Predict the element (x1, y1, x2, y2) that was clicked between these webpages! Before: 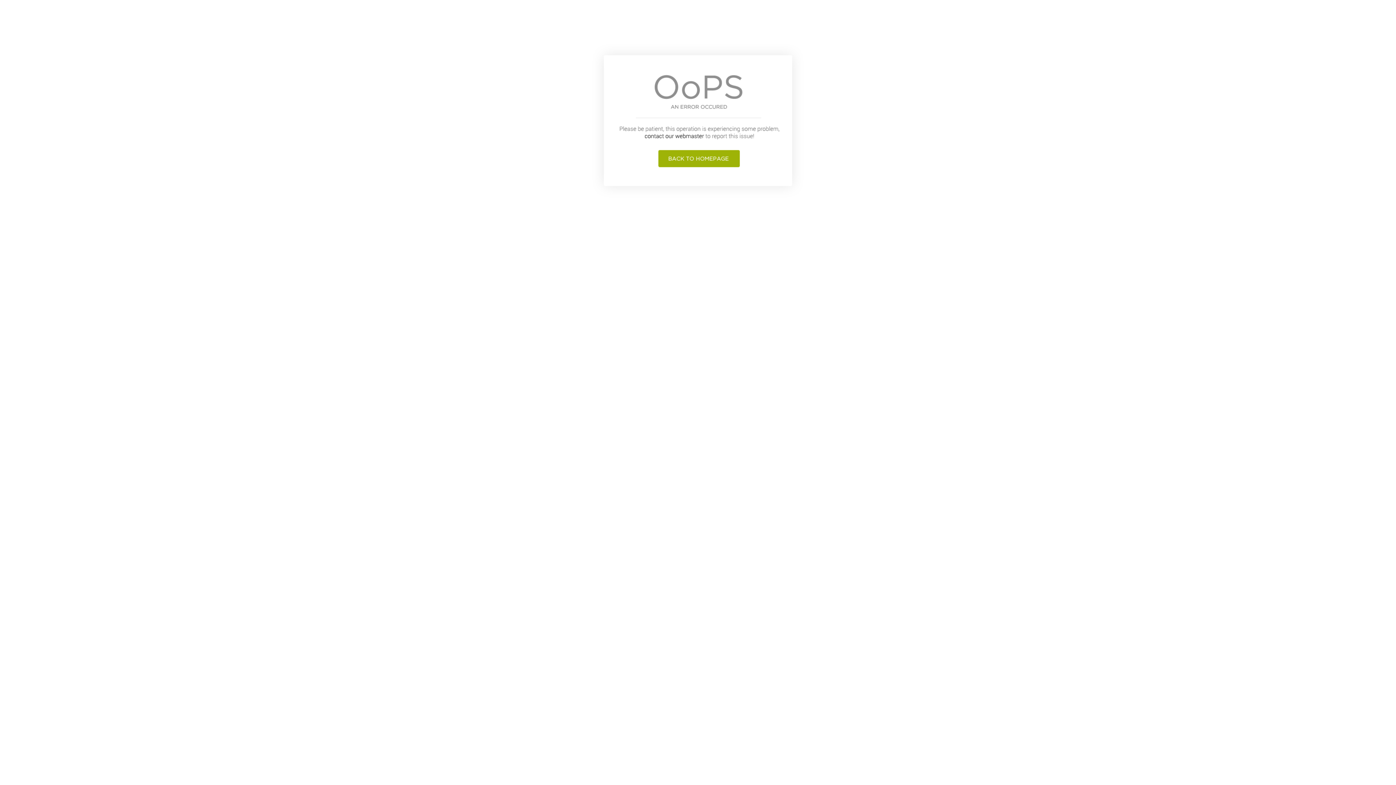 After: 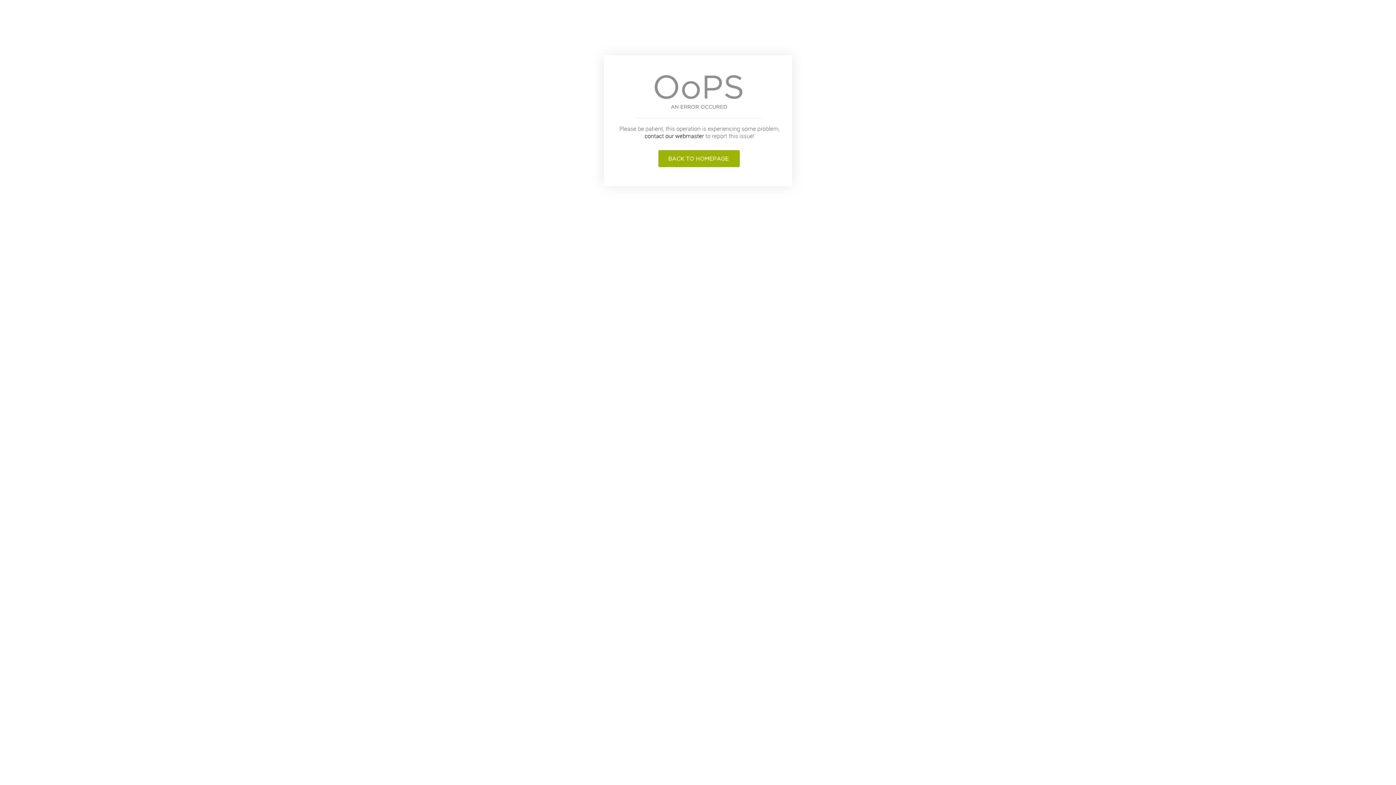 Action: bbox: (592, 192, 804, 198)